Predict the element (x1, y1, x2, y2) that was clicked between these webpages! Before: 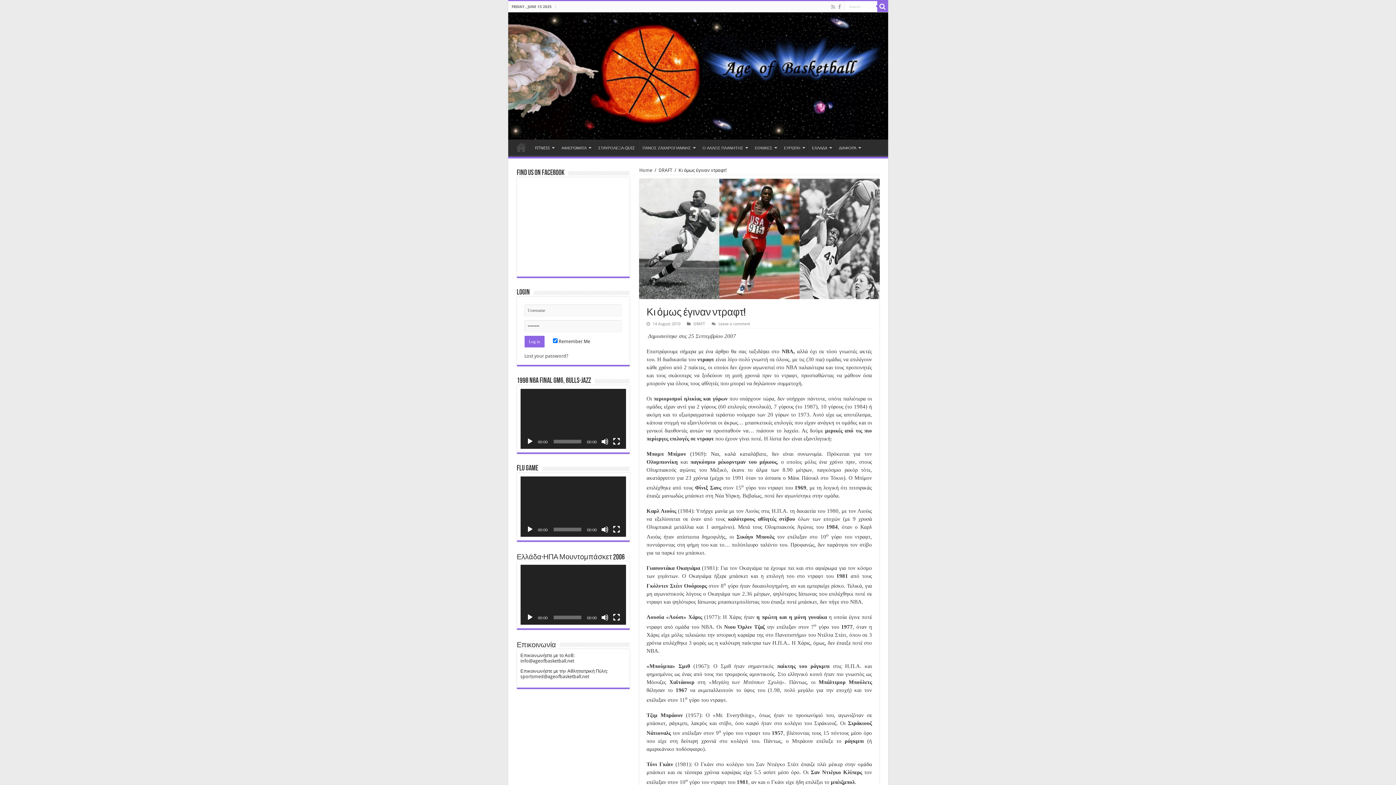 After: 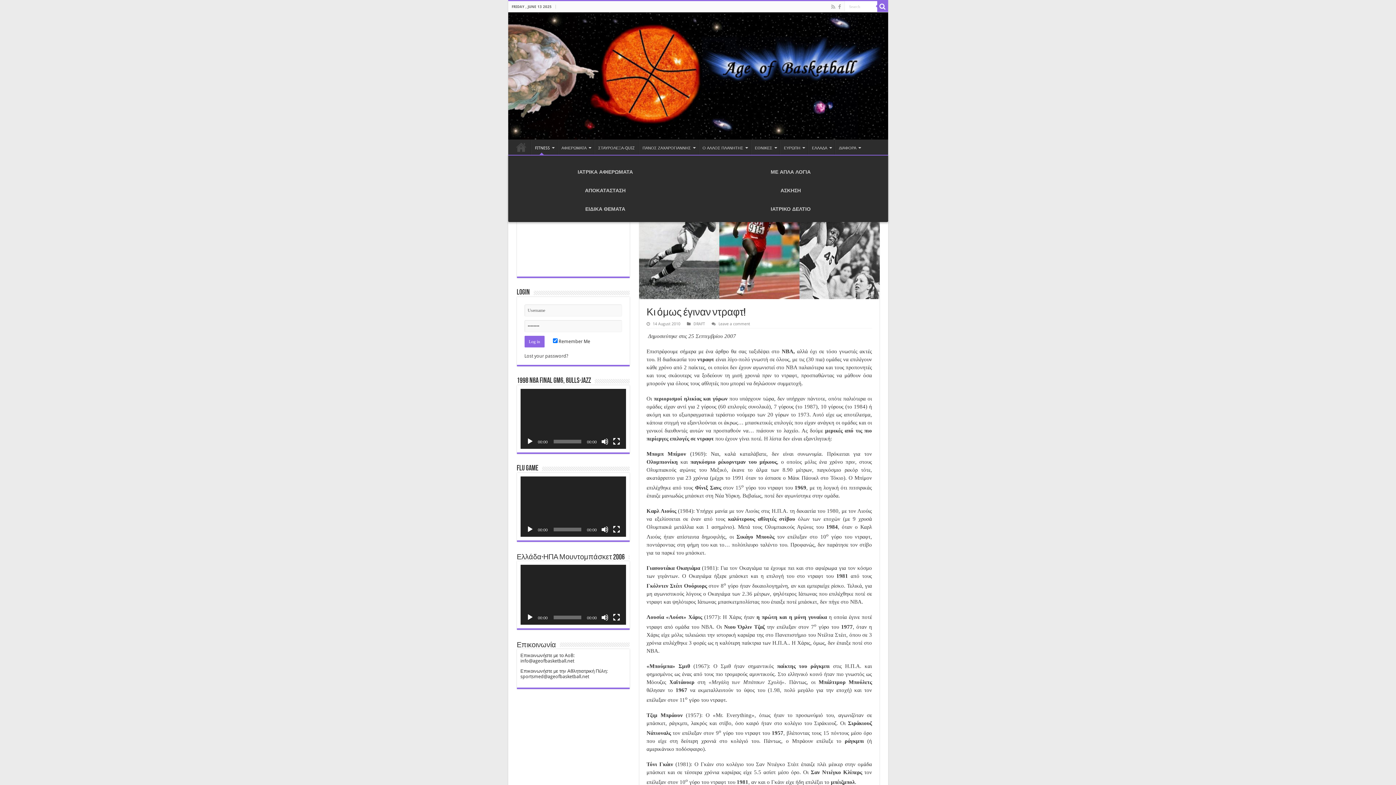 Action: label: FITNESS bbox: (531, 139, 557, 154)